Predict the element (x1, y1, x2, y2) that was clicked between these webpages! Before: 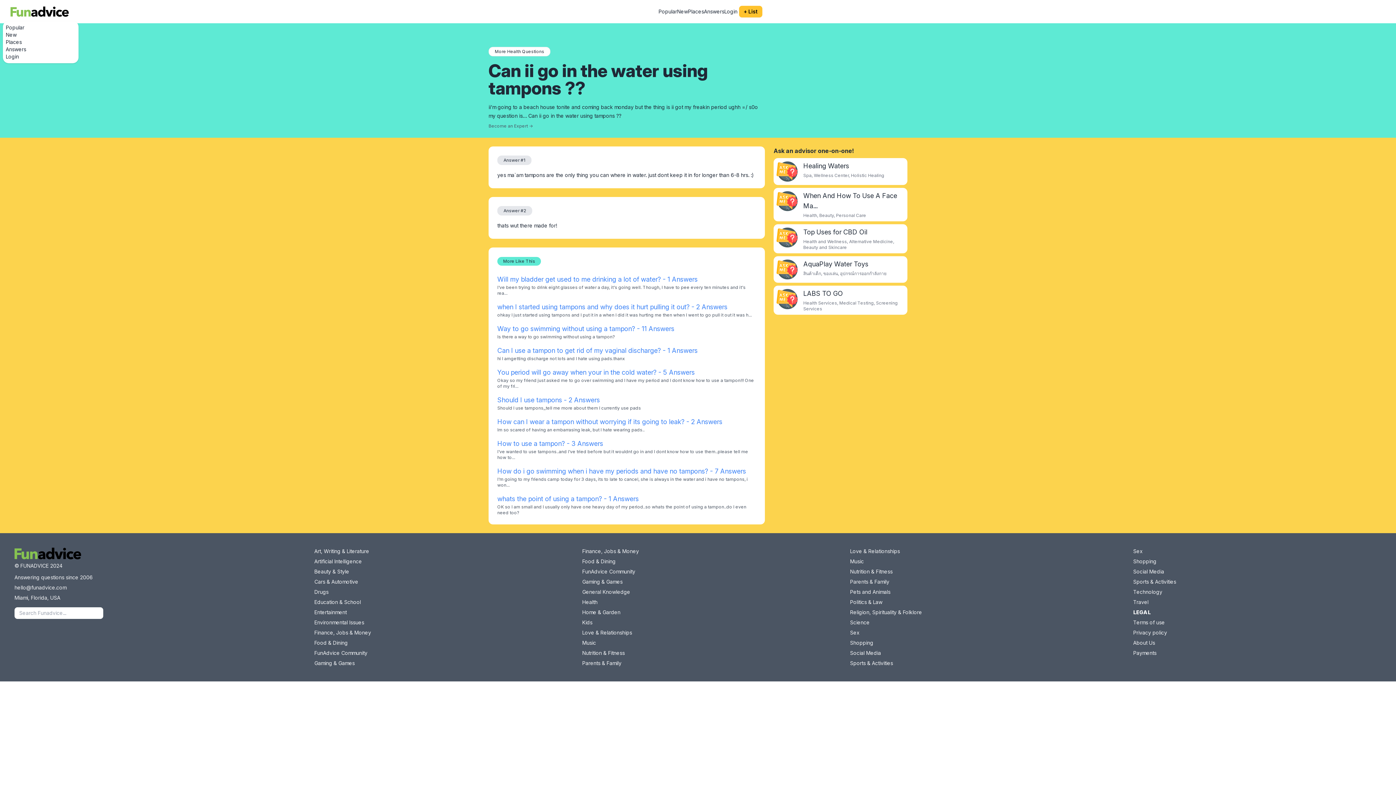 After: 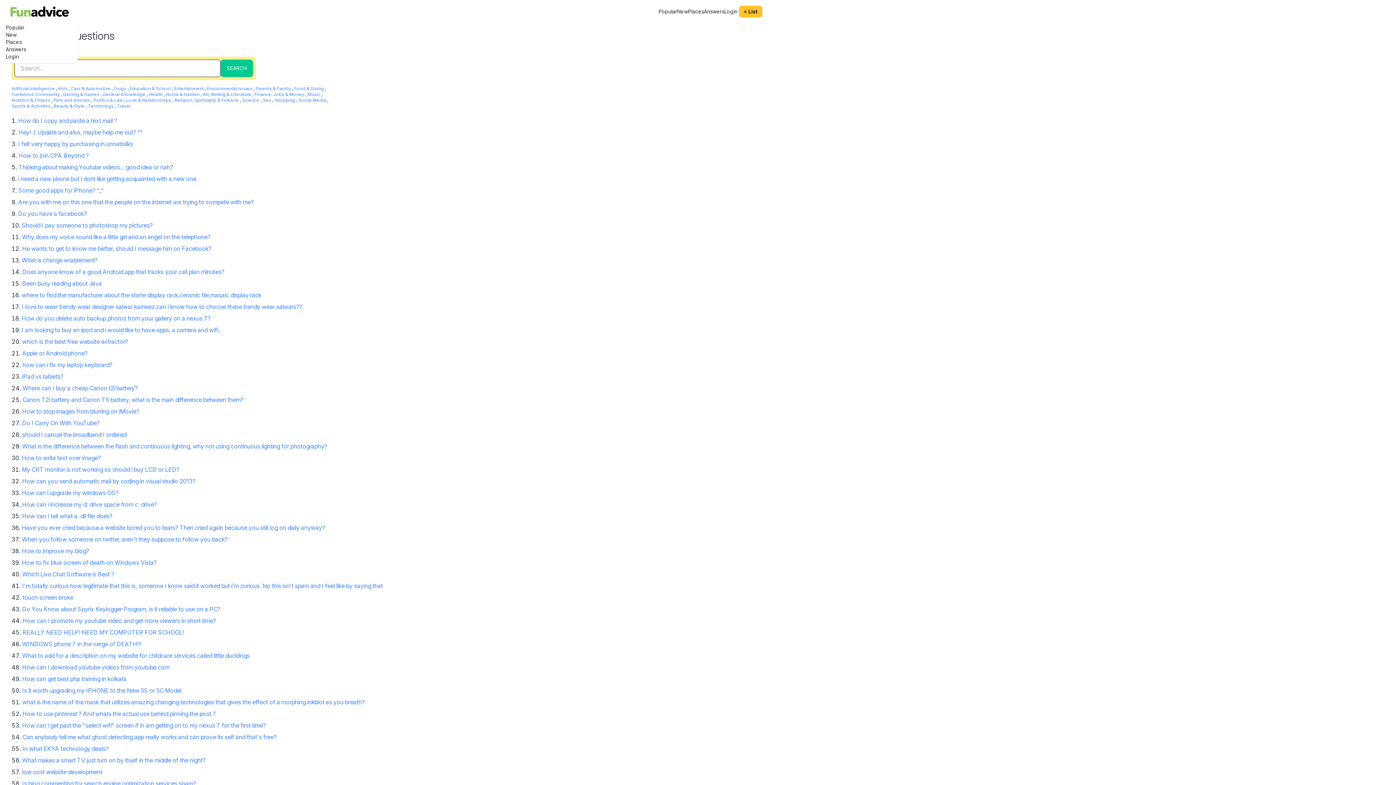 Action: label: Technology bbox: (1133, 588, 1162, 596)